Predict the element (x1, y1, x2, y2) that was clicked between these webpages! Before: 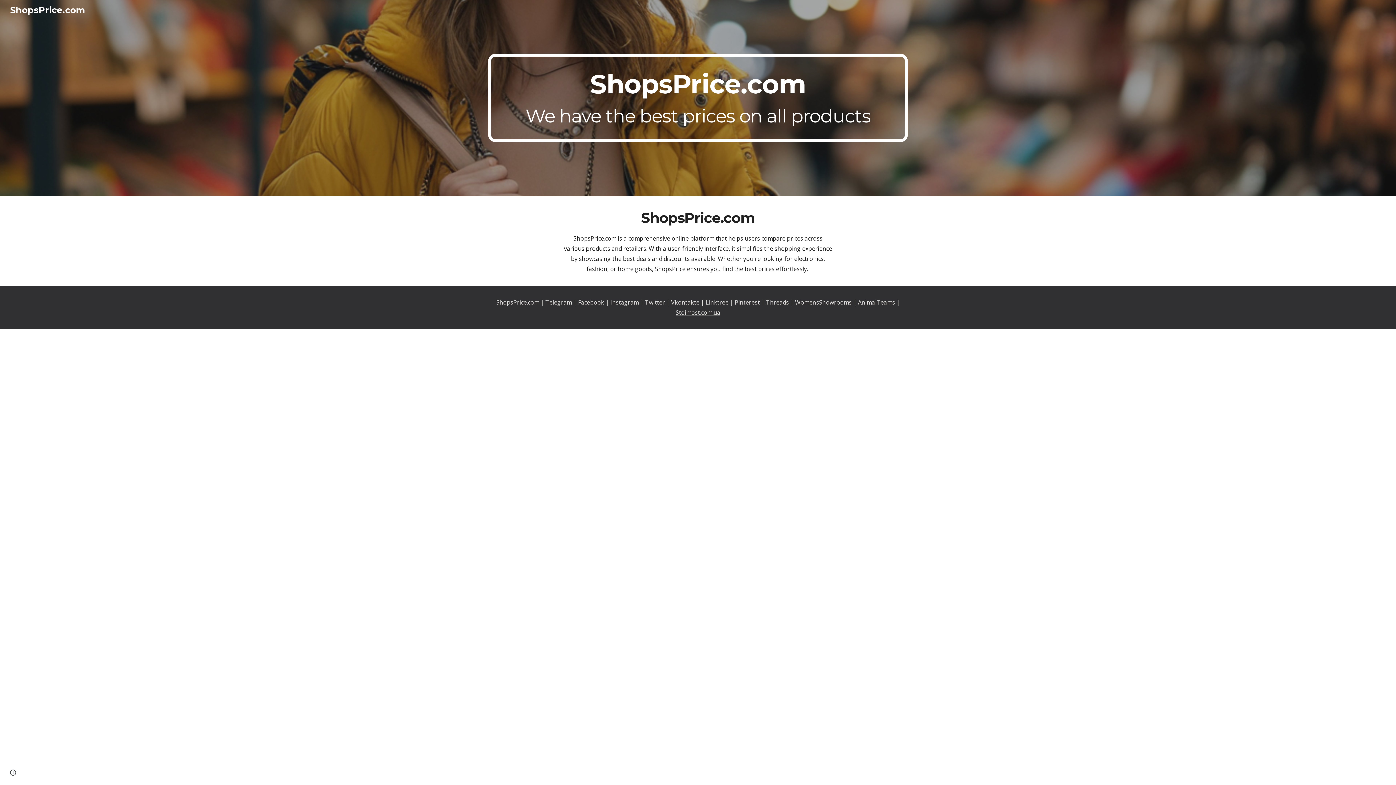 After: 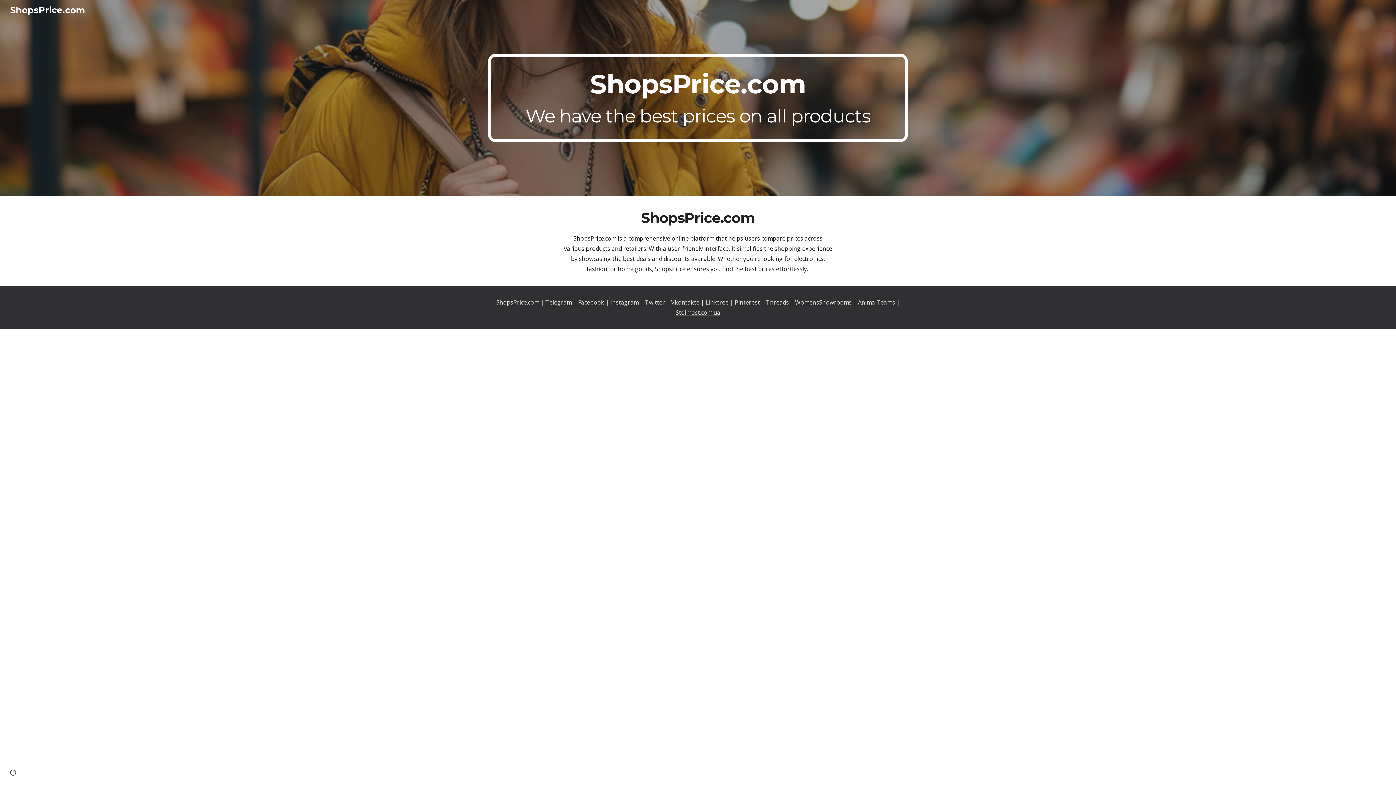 Action: label: ShopsPrice.com bbox: (5, 4, 89, 14)